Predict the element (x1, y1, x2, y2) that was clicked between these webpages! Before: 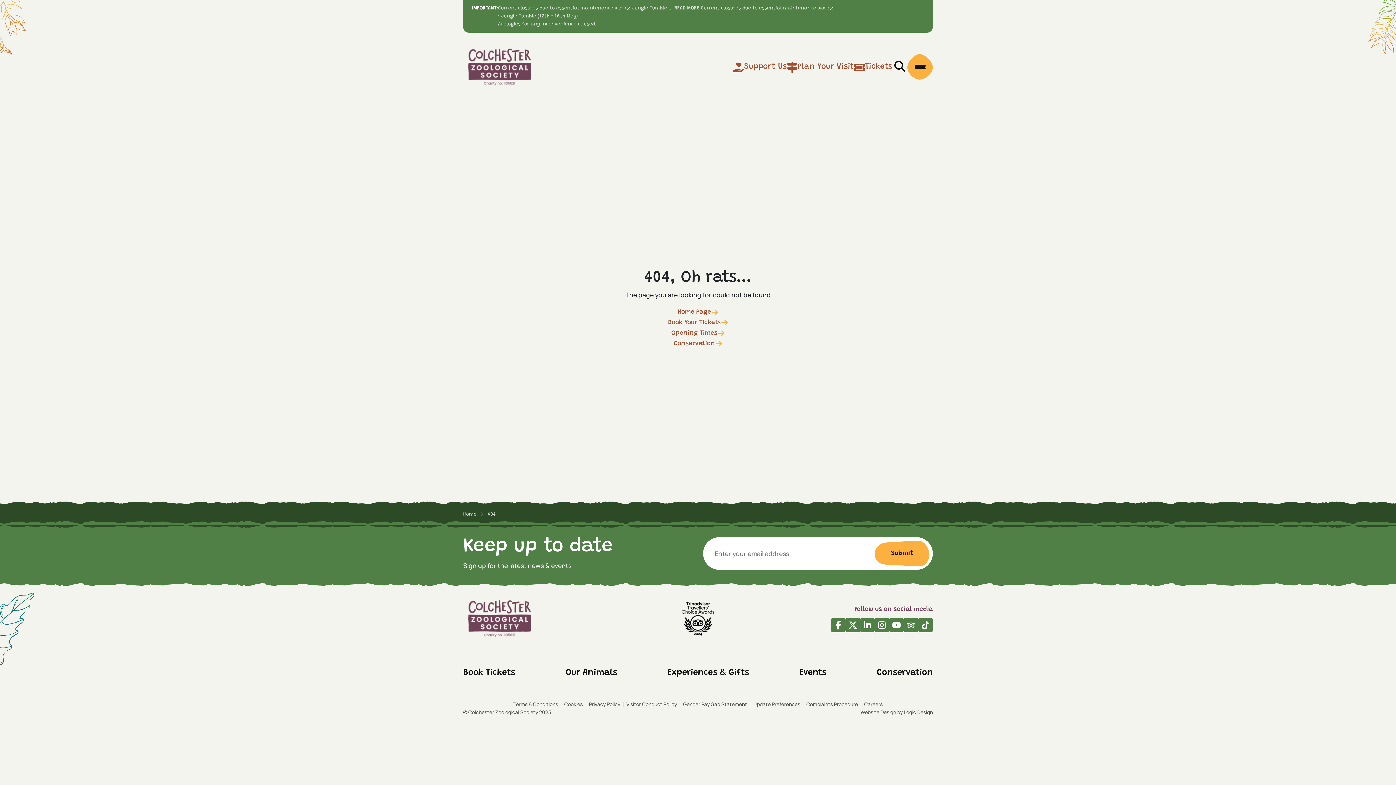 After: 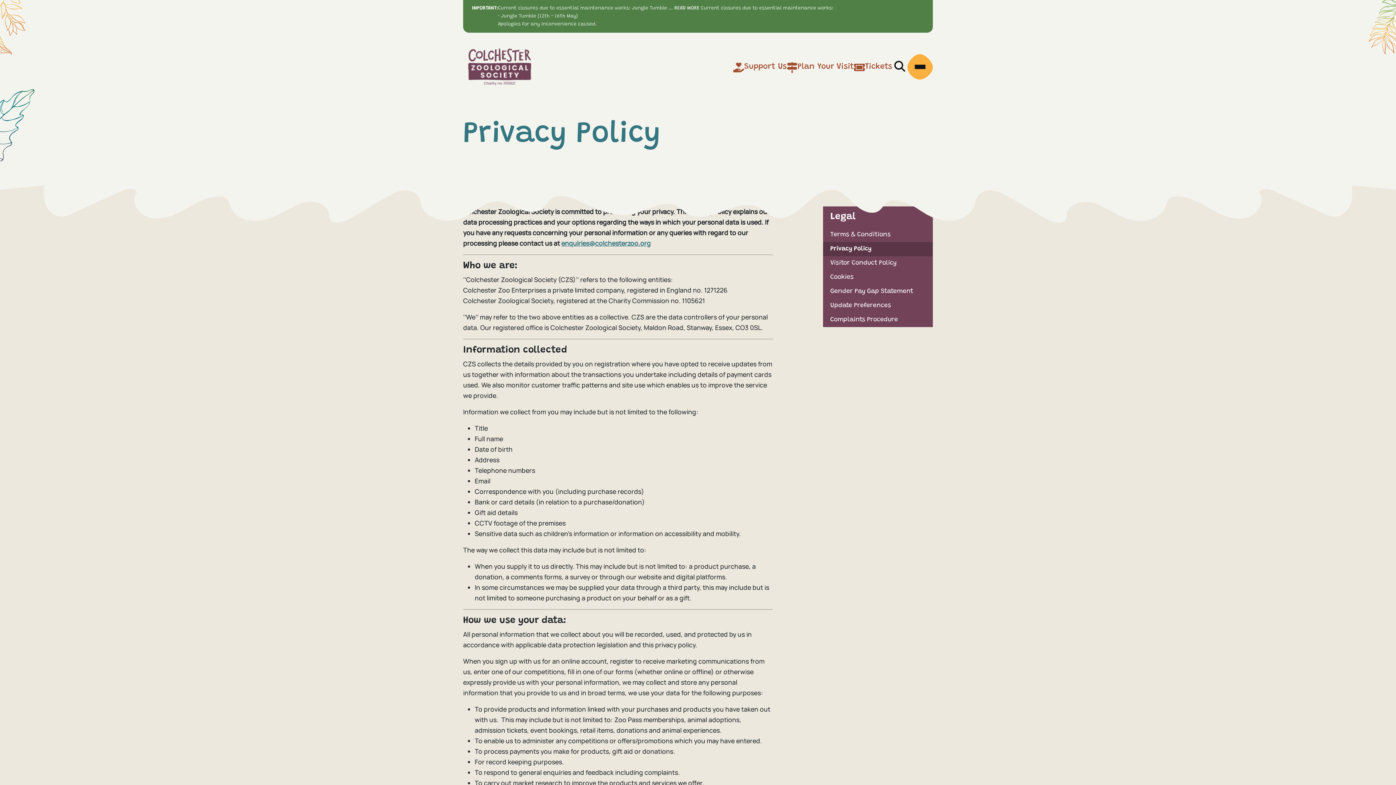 Action: bbox: (589, 700, 620, 708) label: Privacy Policy